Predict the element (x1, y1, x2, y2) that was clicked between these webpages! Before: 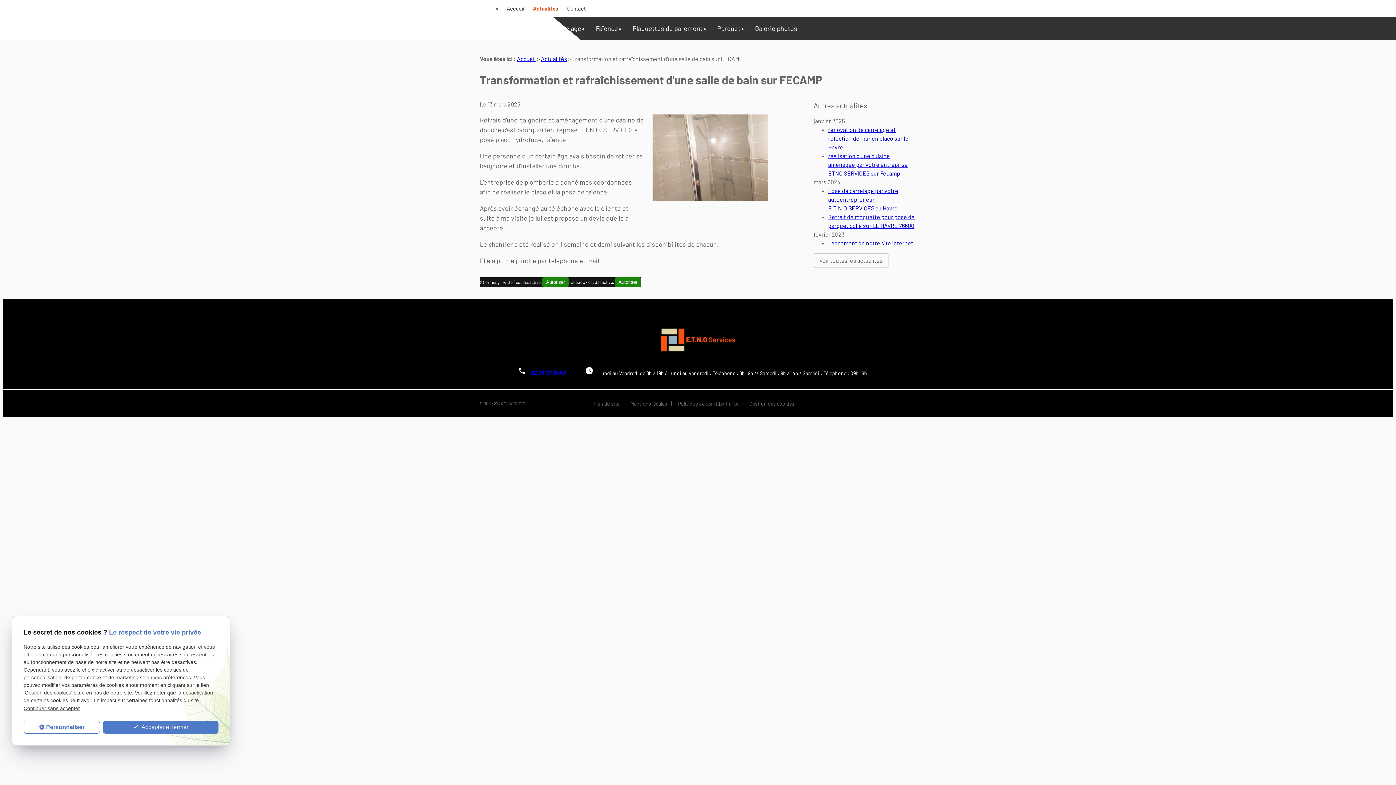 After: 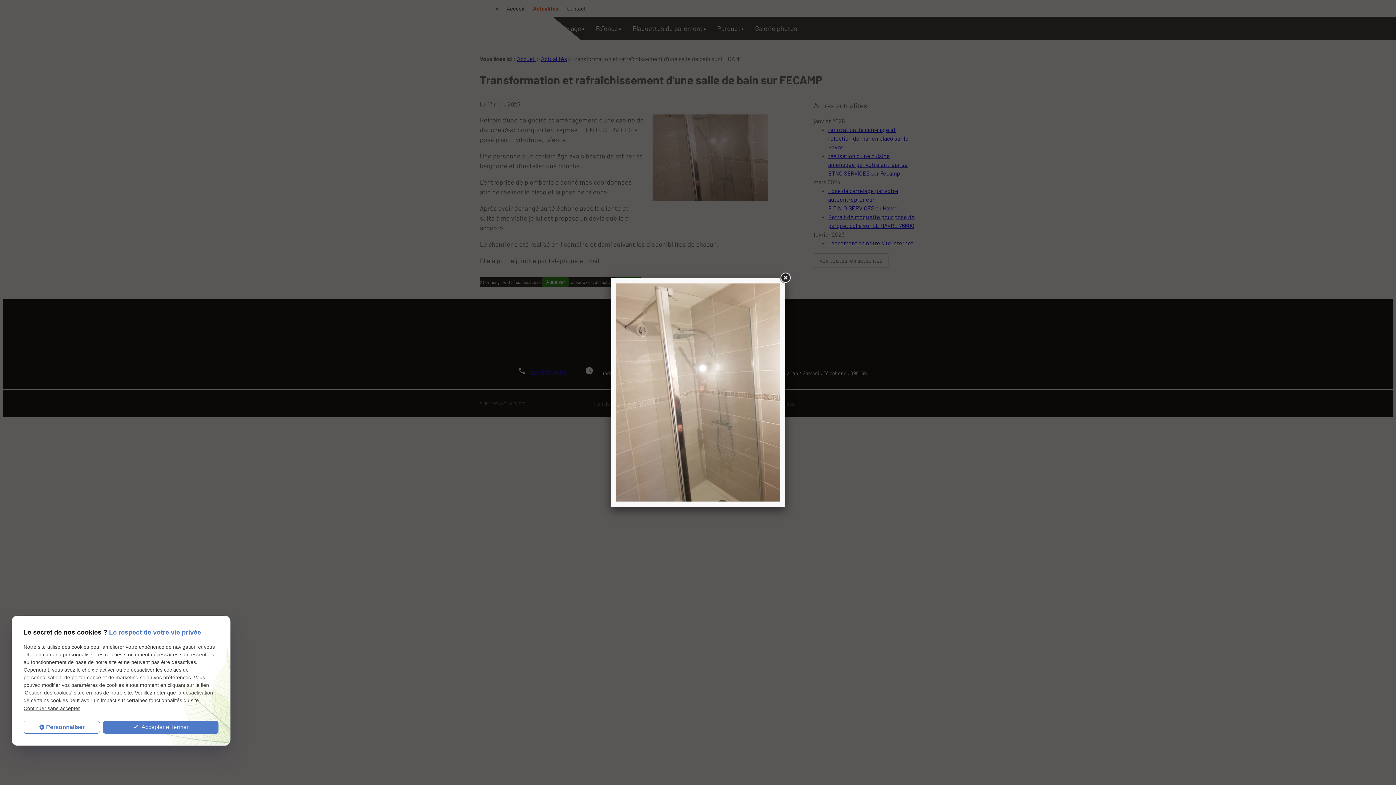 Action: bbox: (652, 114, 768, 201)